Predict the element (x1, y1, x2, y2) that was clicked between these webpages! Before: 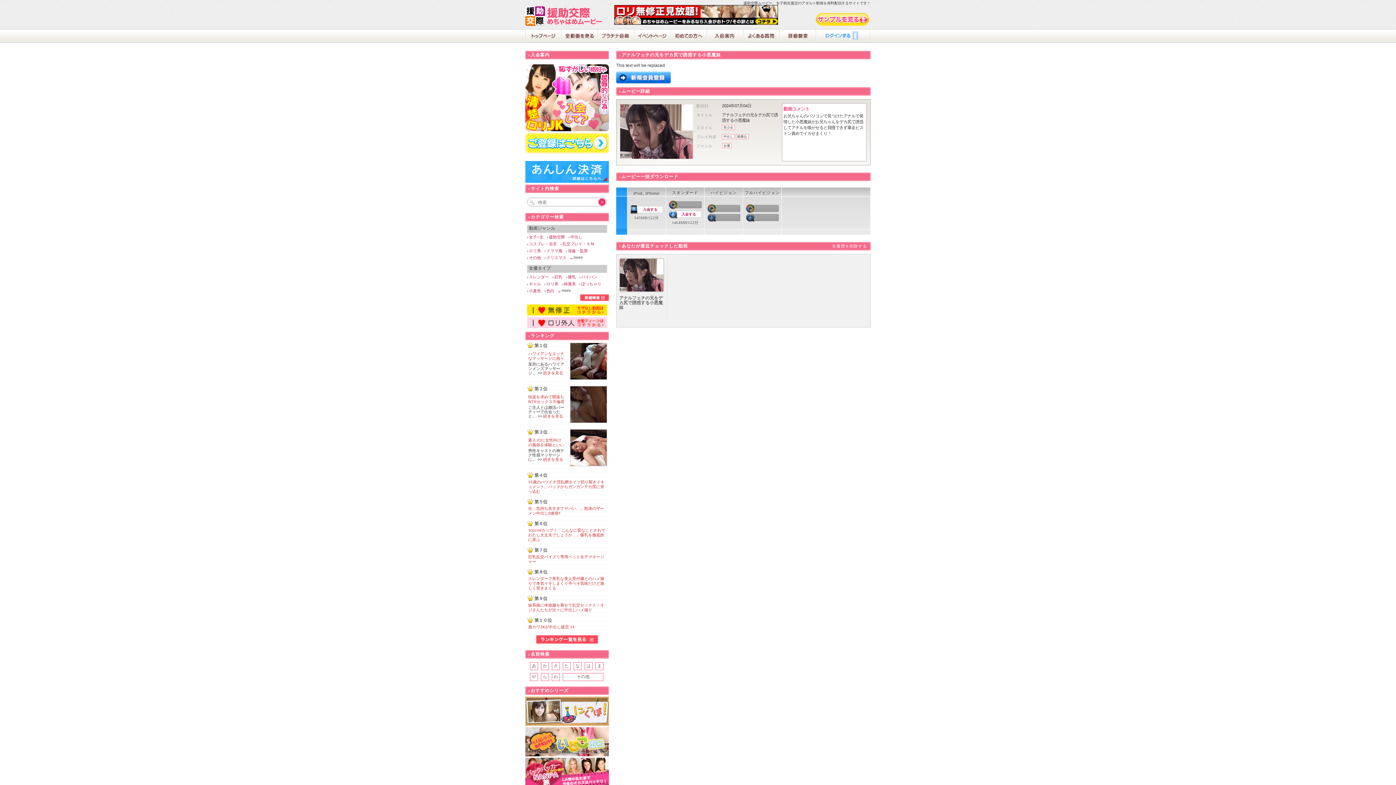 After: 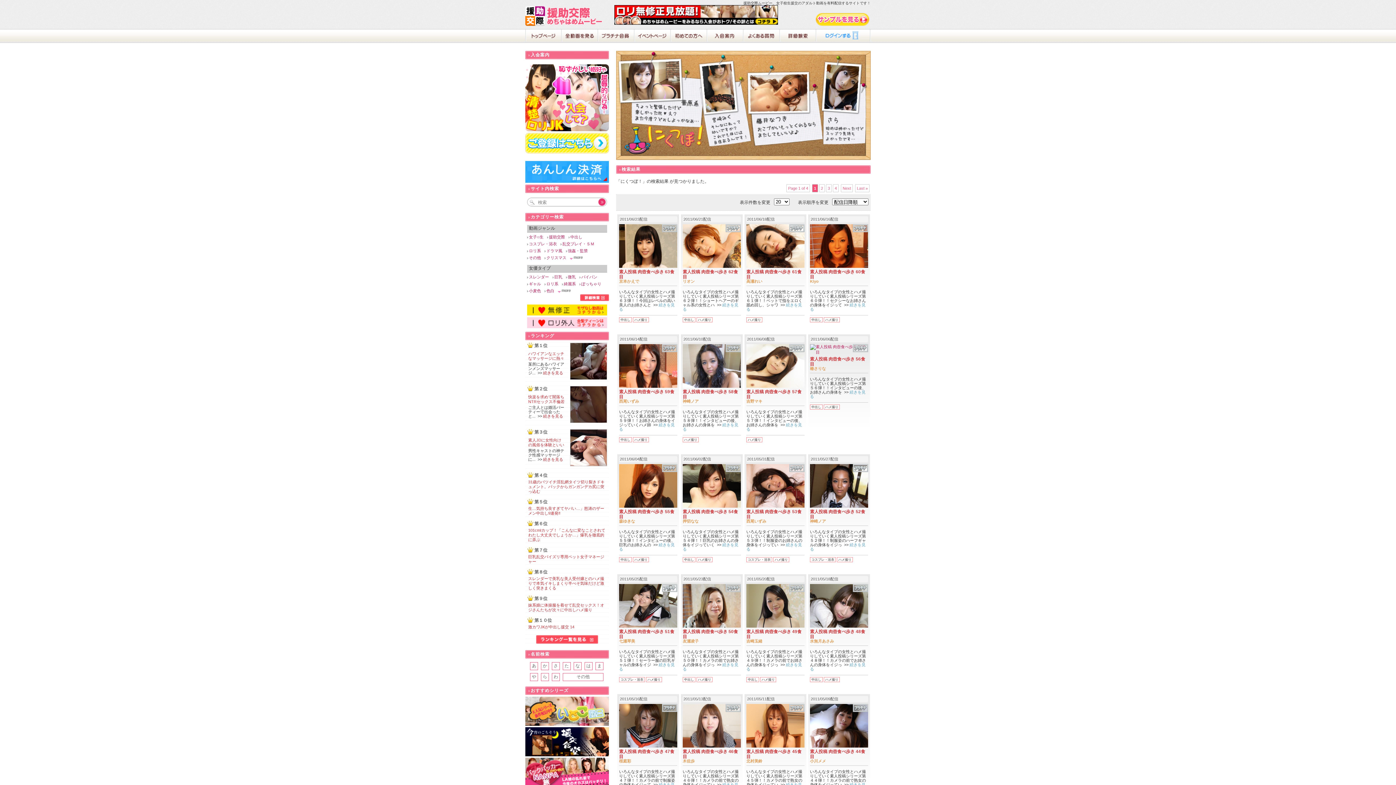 Action: bbox: (525, 697, 609, 726)